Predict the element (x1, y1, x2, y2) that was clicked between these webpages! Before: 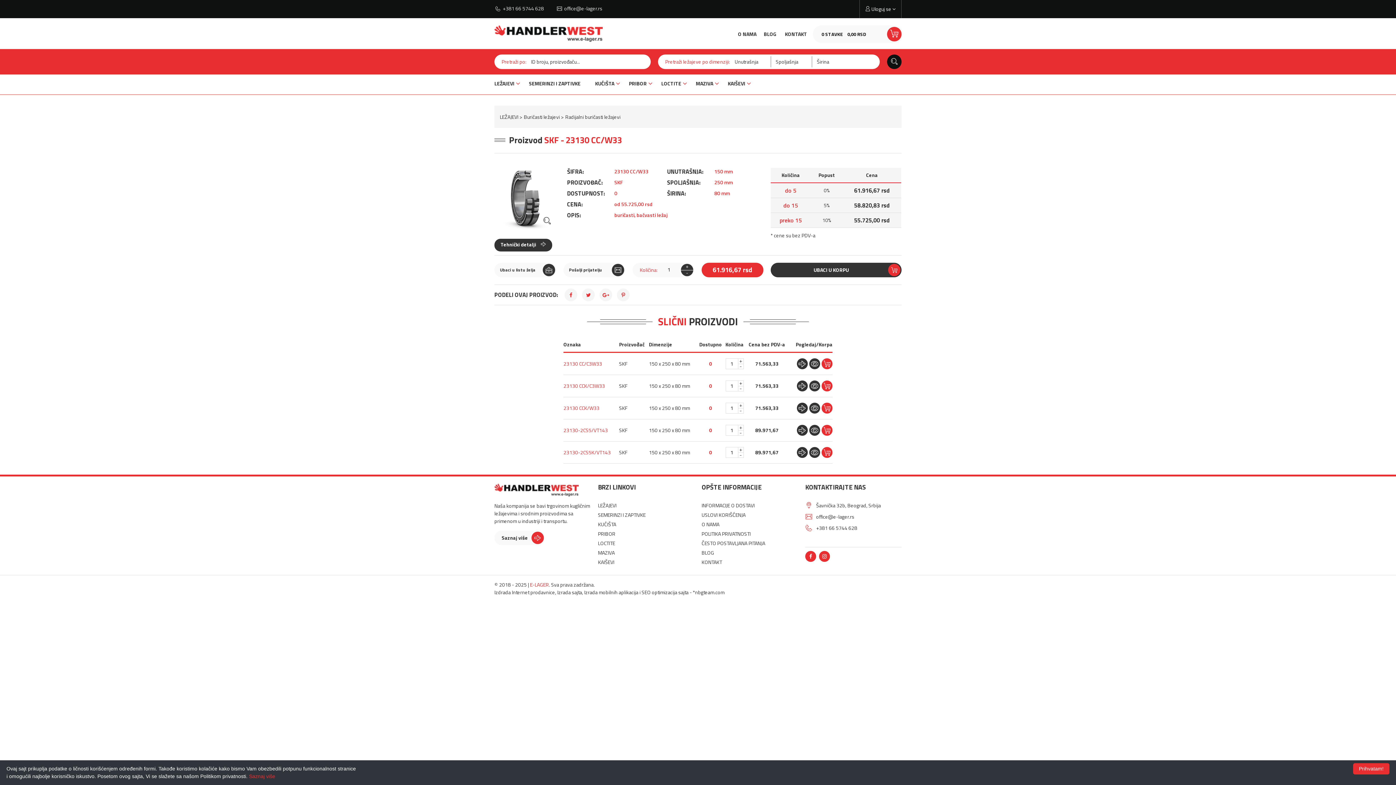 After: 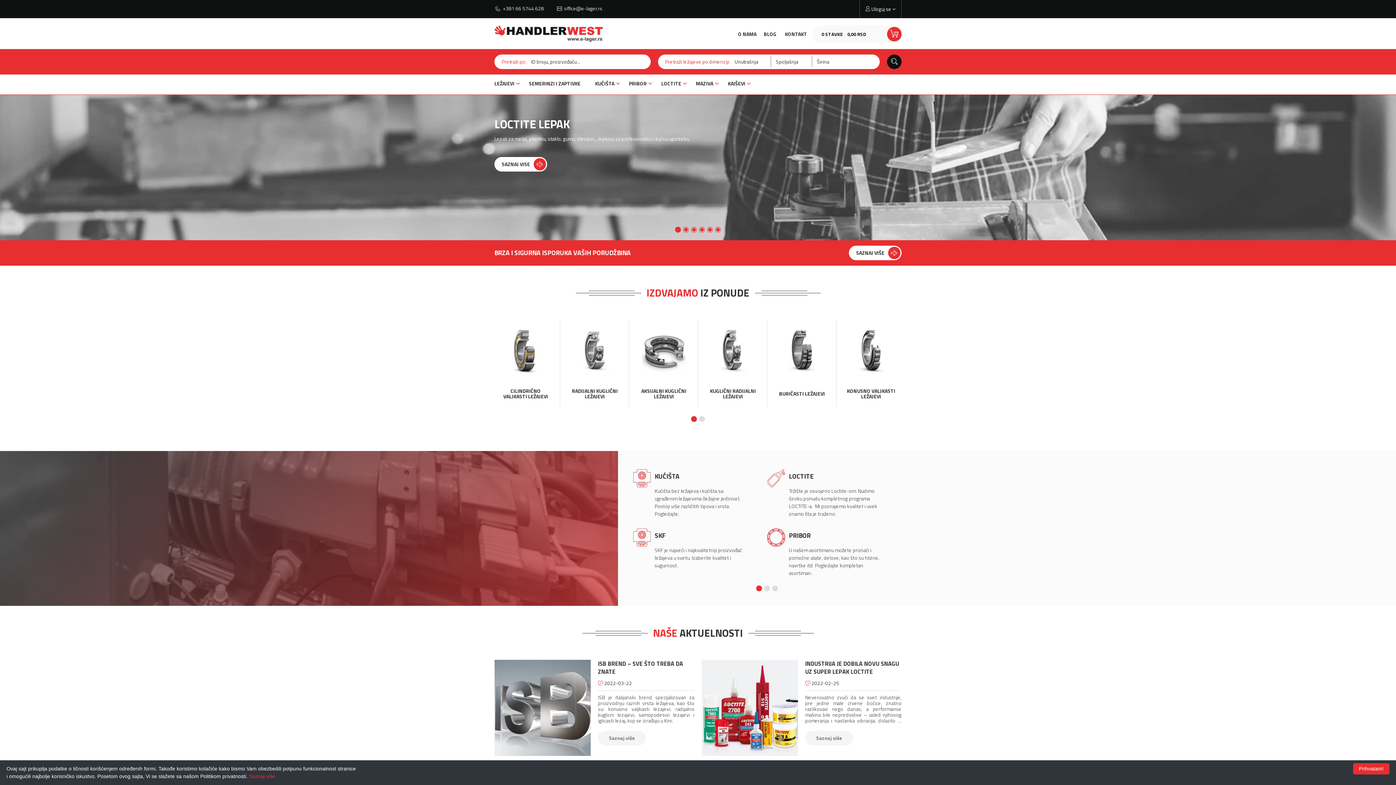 Action: bbox: (494, 25, 602, 41)